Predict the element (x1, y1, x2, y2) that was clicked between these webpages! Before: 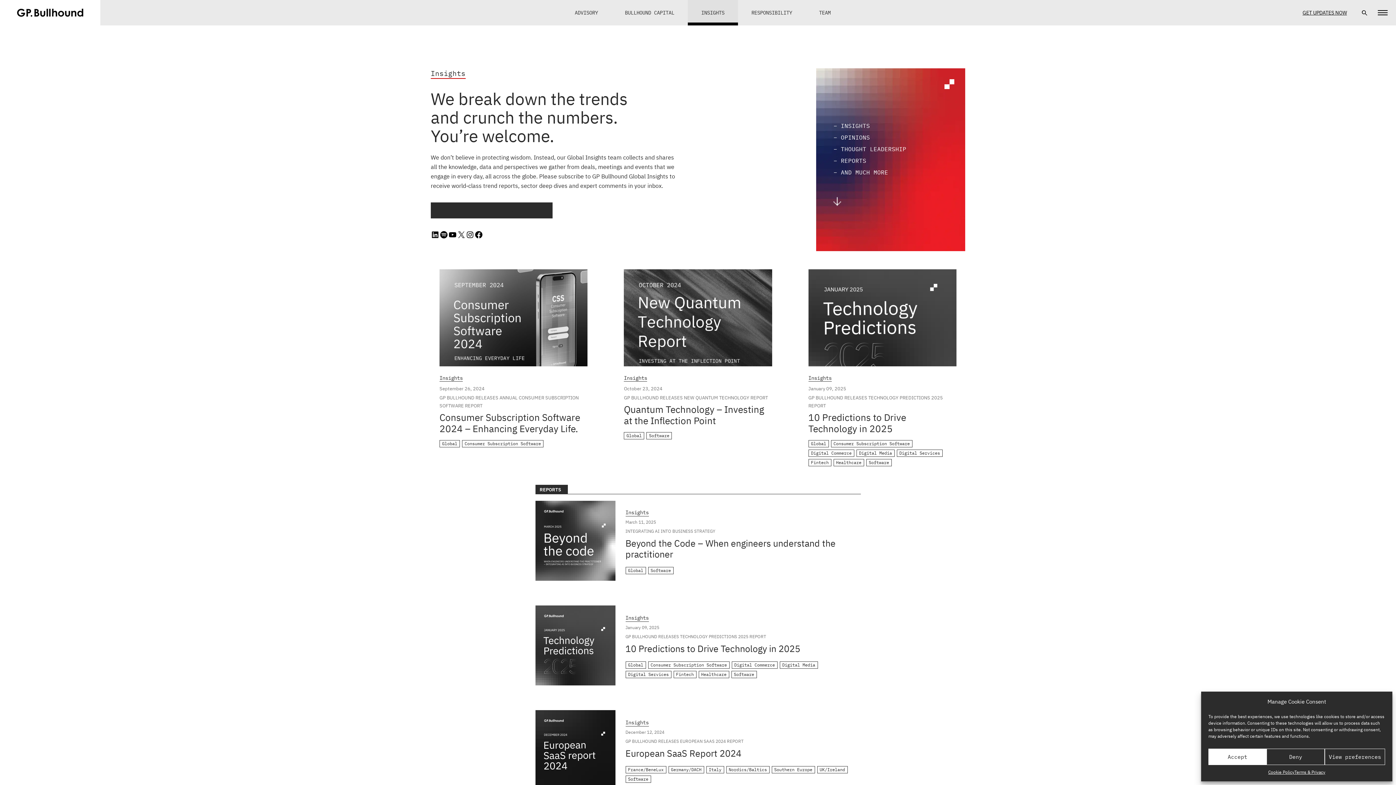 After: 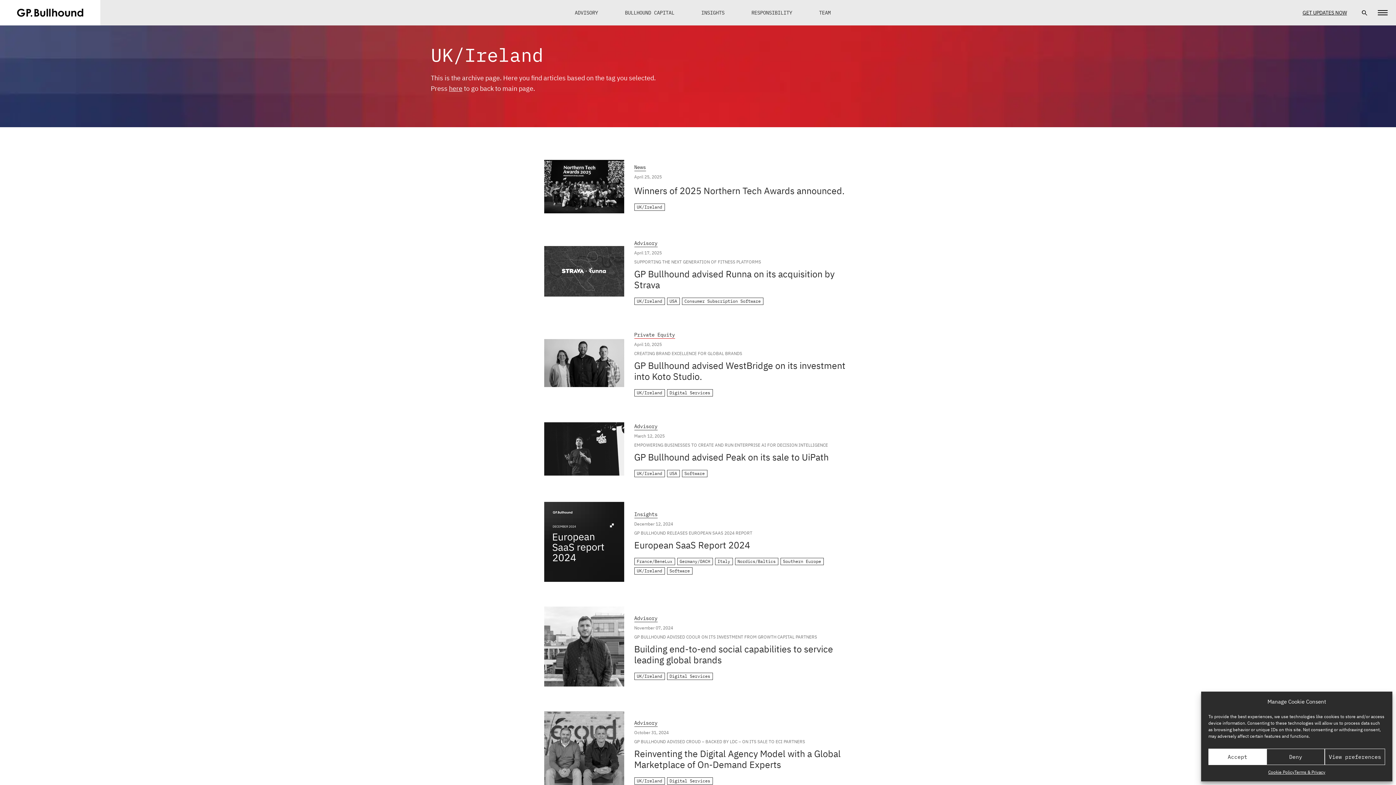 Action: label: UK/Ireland bbox: (817, 766, 847, 773)